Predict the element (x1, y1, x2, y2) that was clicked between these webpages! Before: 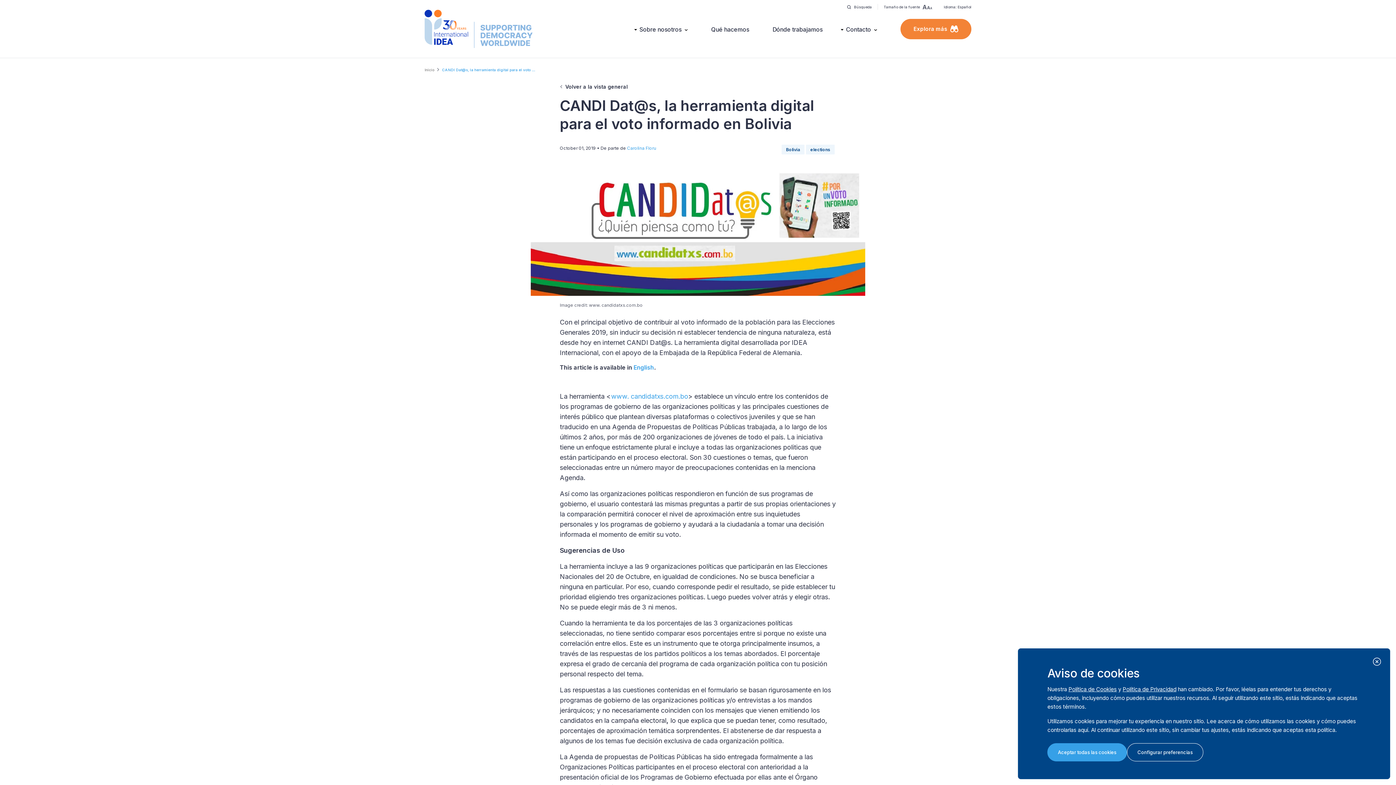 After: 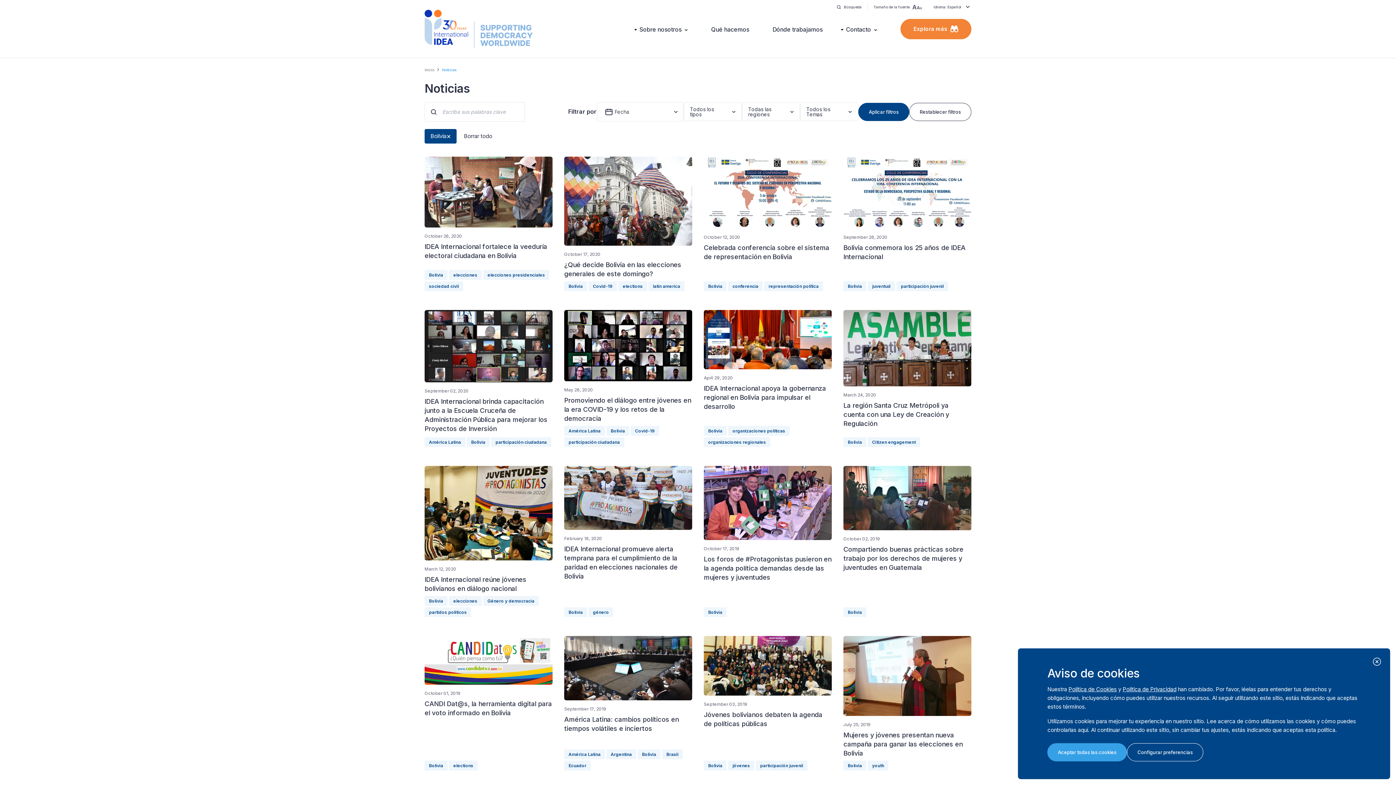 Action: label: Bolivia bbox: (781, 144, 804, 154)